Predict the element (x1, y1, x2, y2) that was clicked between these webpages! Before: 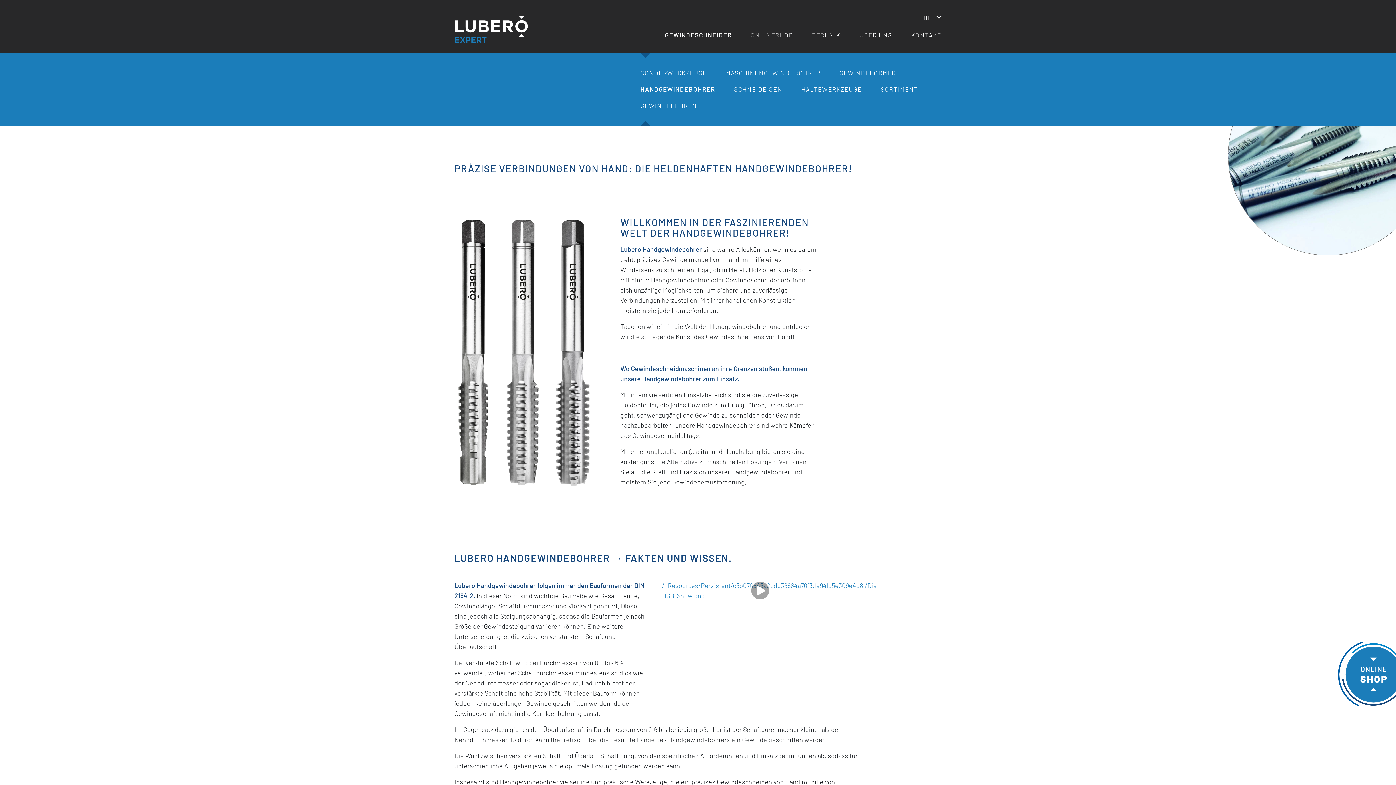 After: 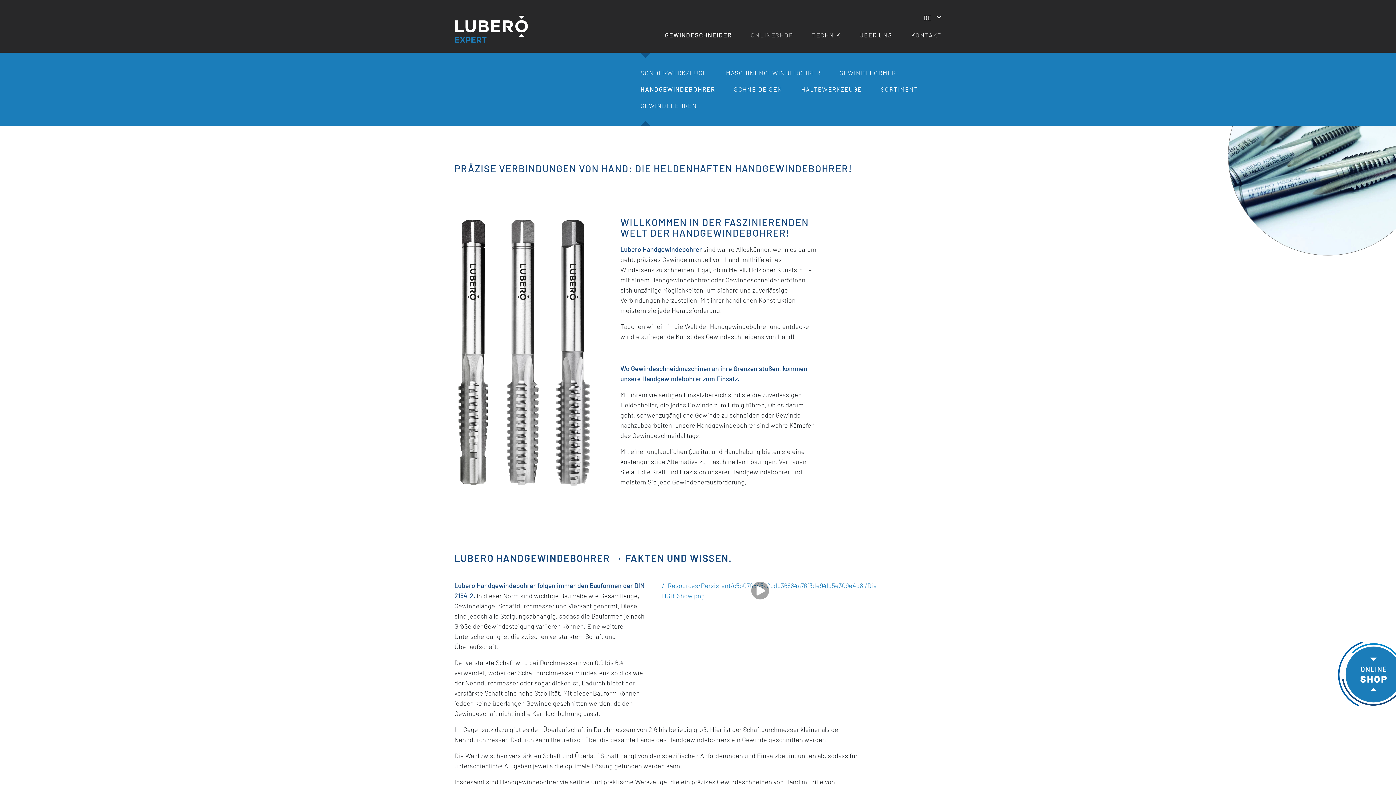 Action: bbox: (750, 31, 793, 38) label: ONLINESHOP